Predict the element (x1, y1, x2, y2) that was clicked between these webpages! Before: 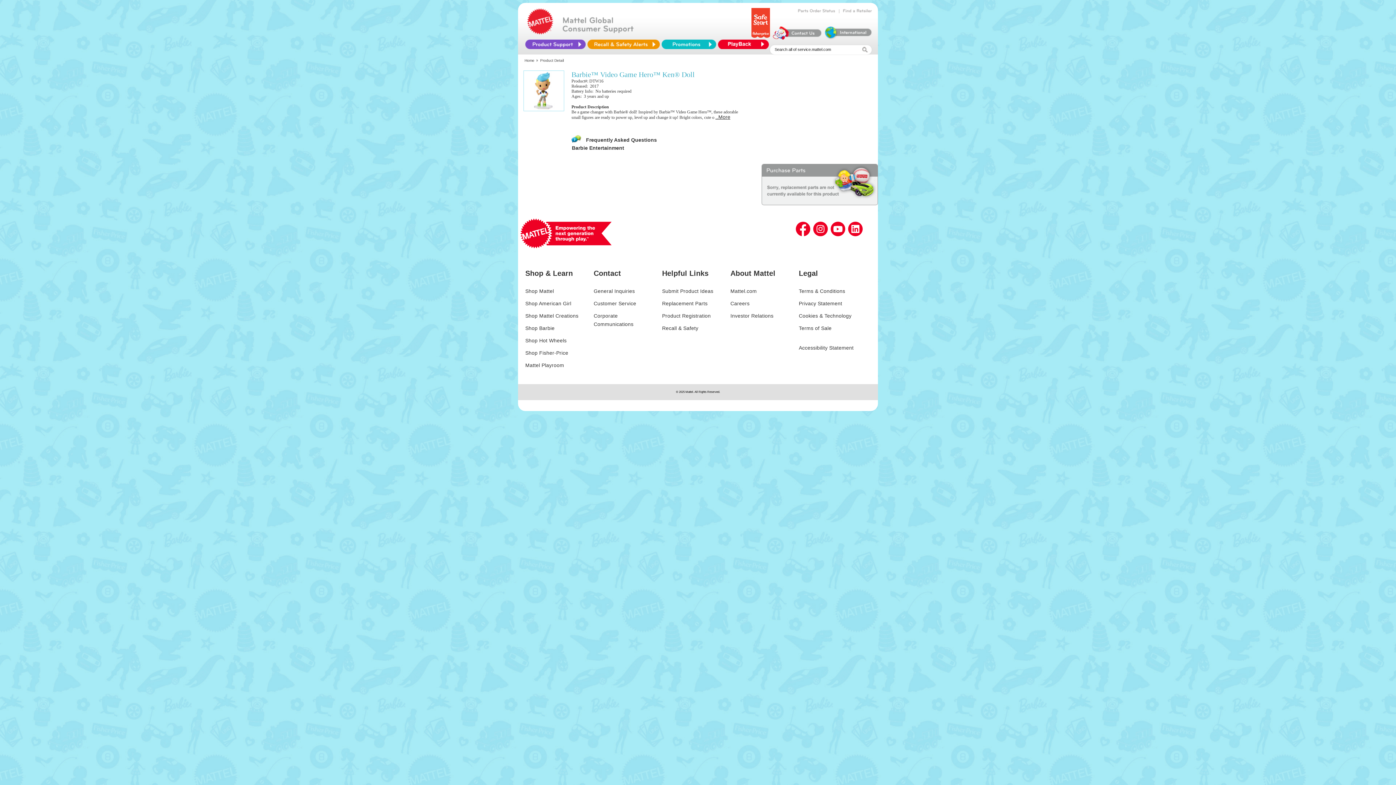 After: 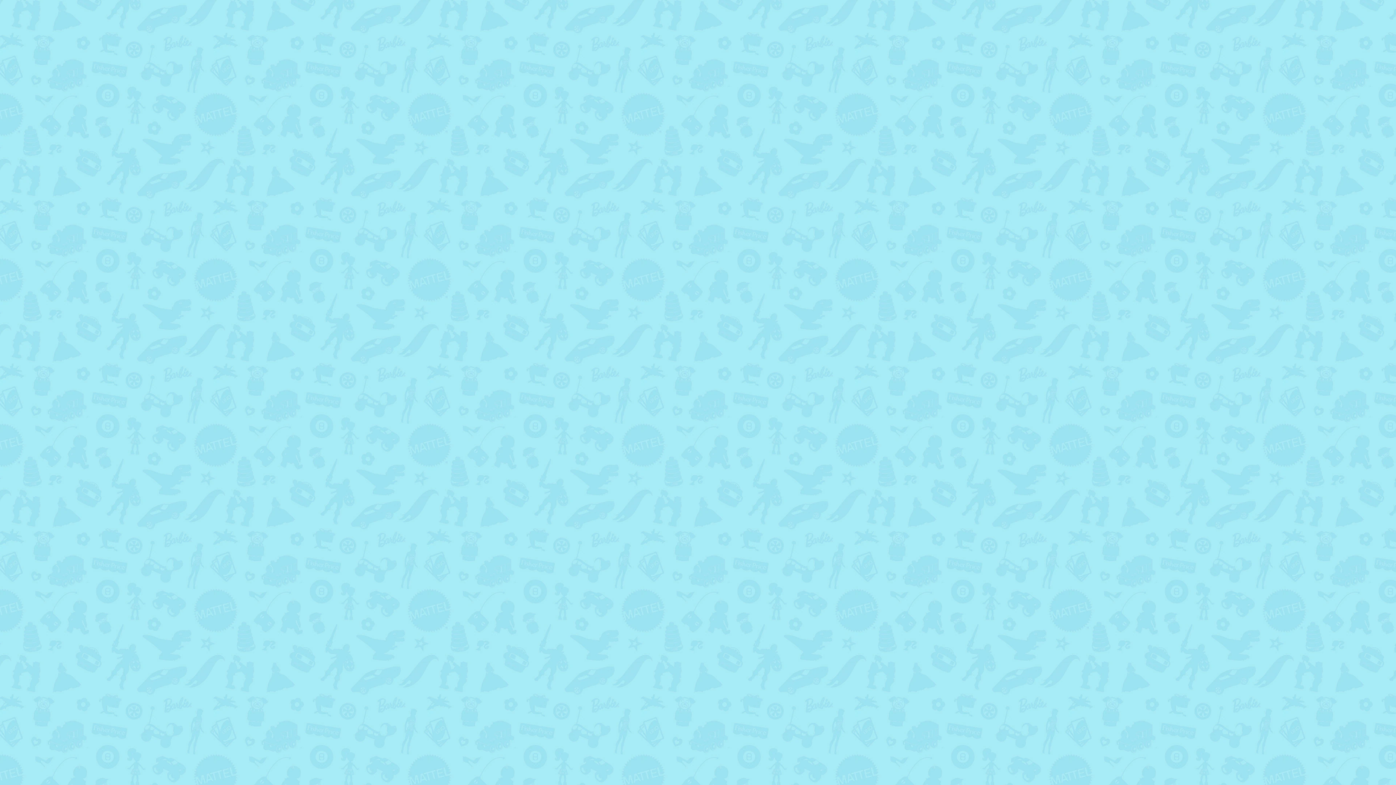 Action: bbox: (823, 34, 872, 40)